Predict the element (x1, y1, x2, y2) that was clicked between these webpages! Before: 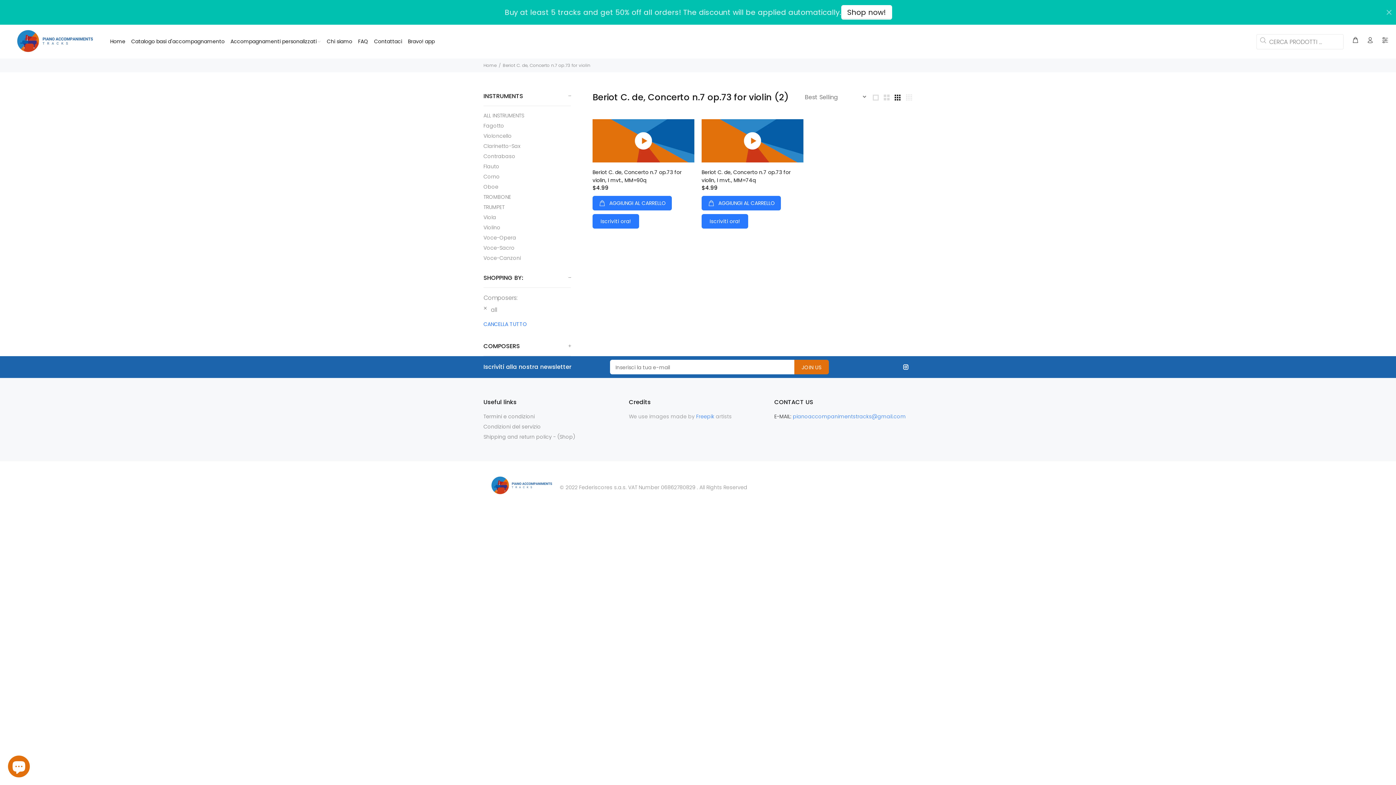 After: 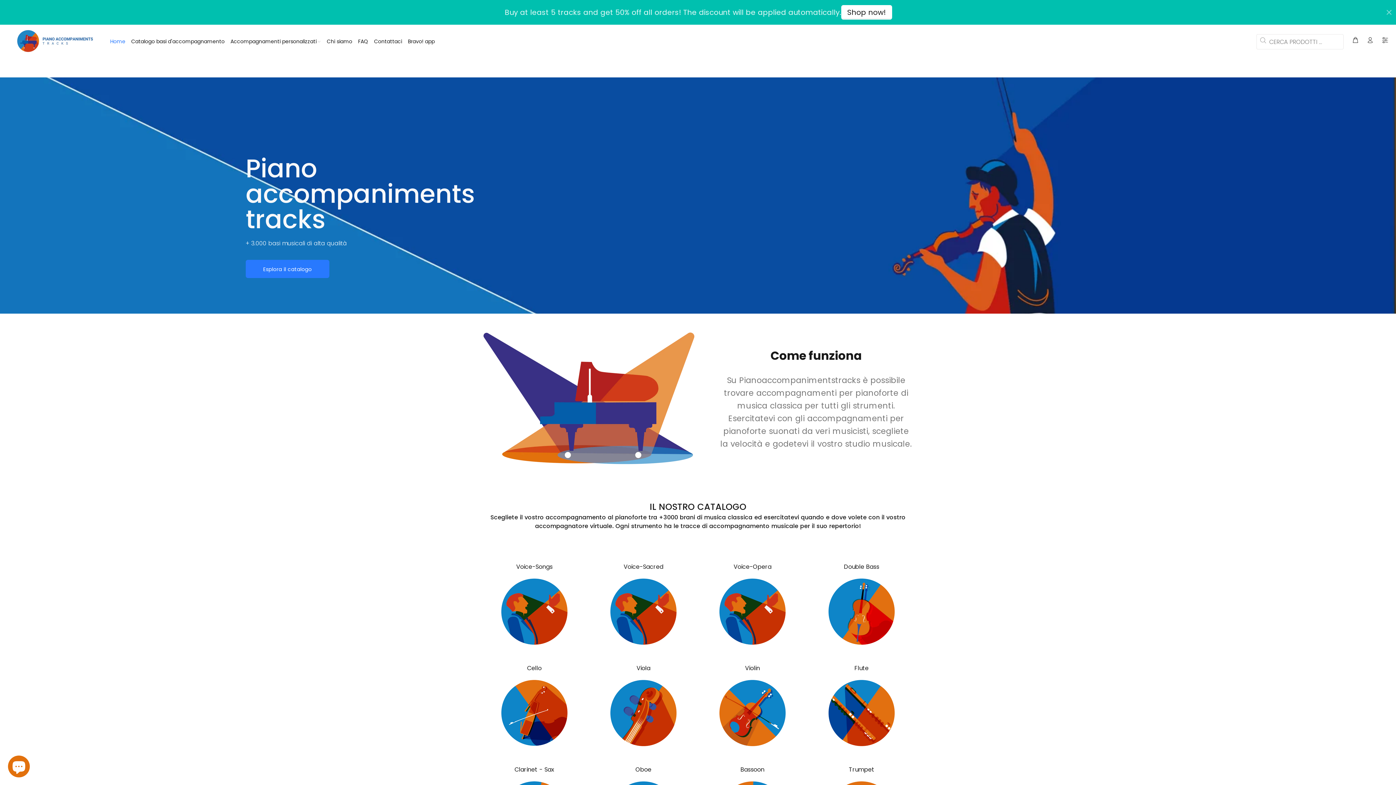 Action: bbox: (227, 36, 324, 47) label: Accompagnamenti personalizzati